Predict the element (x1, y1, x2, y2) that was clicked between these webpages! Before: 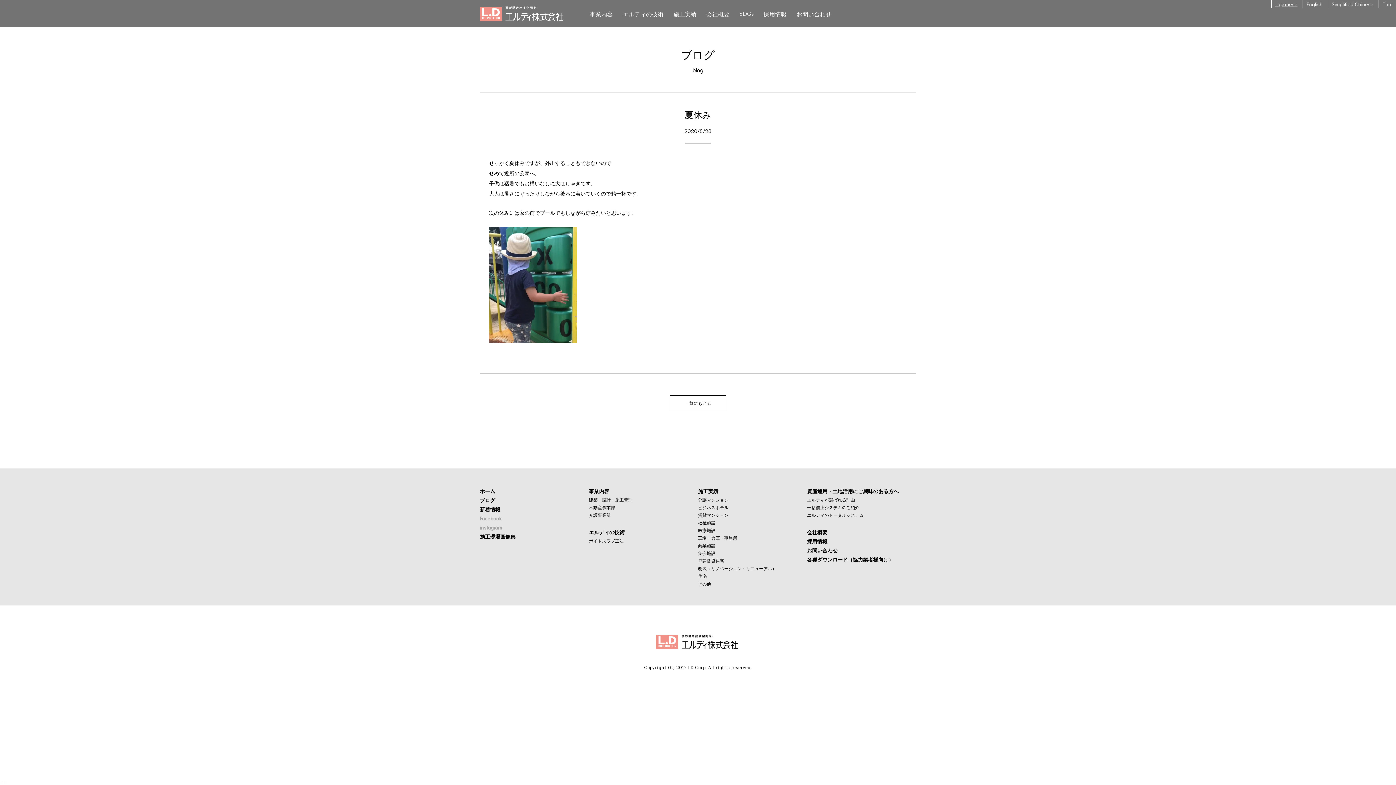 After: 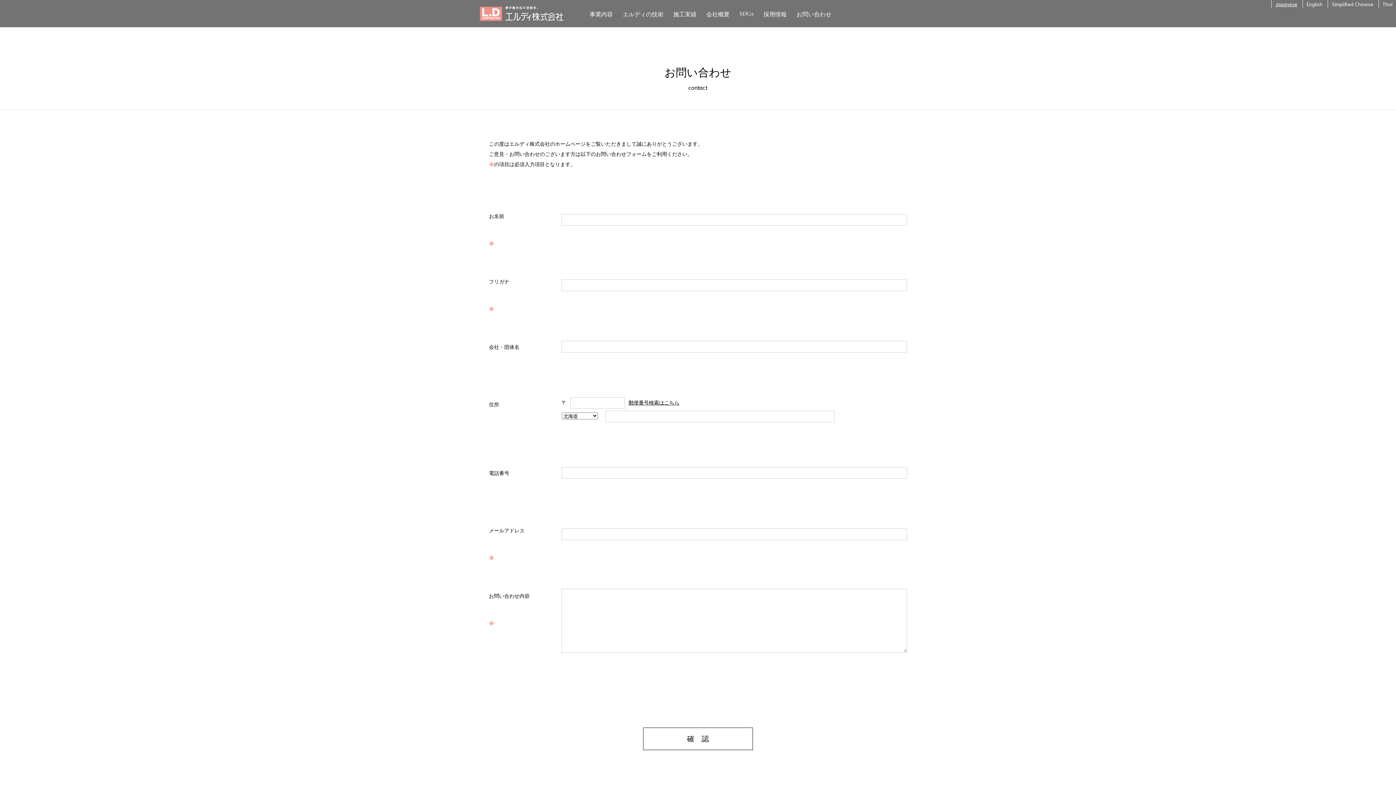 Action: label: お問い合わせ bbox: (794, 0, 833, 27)